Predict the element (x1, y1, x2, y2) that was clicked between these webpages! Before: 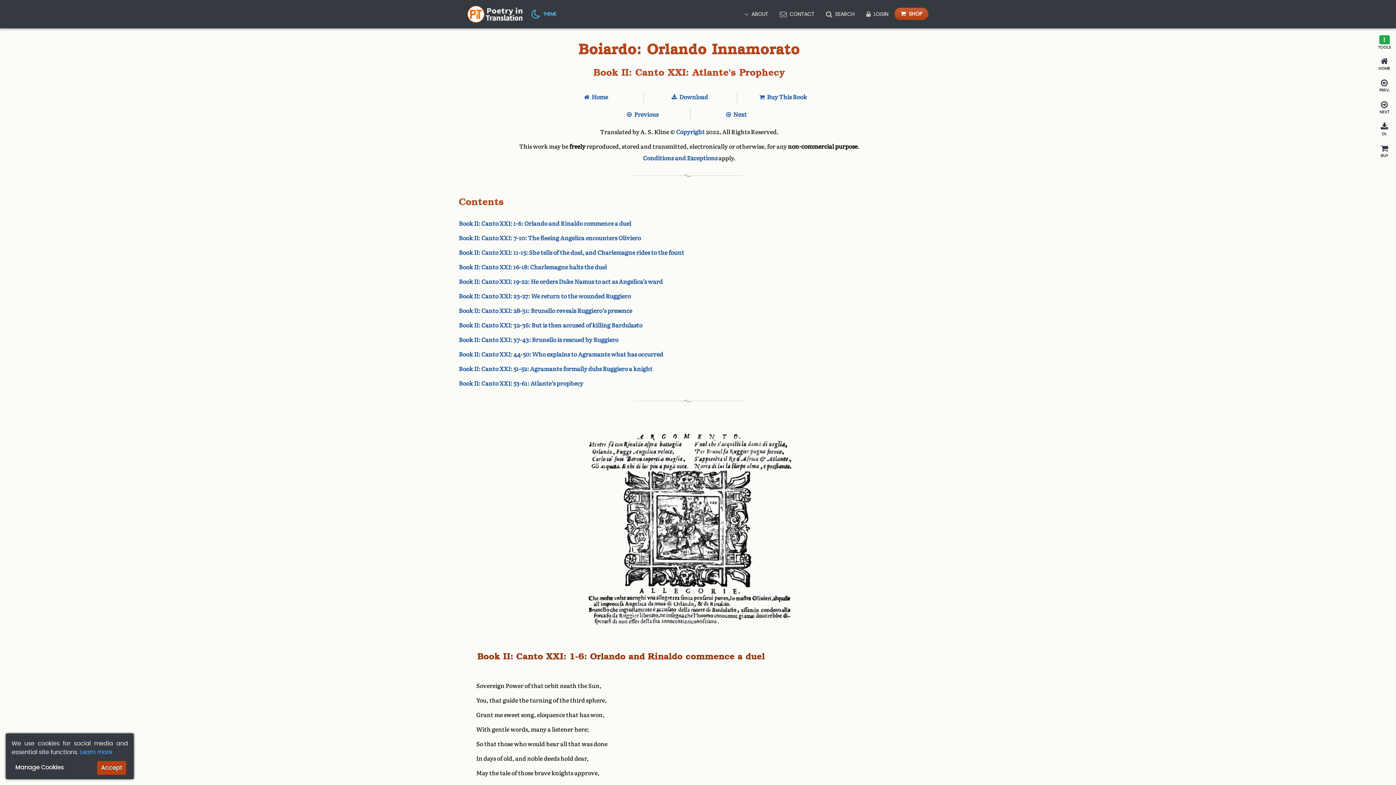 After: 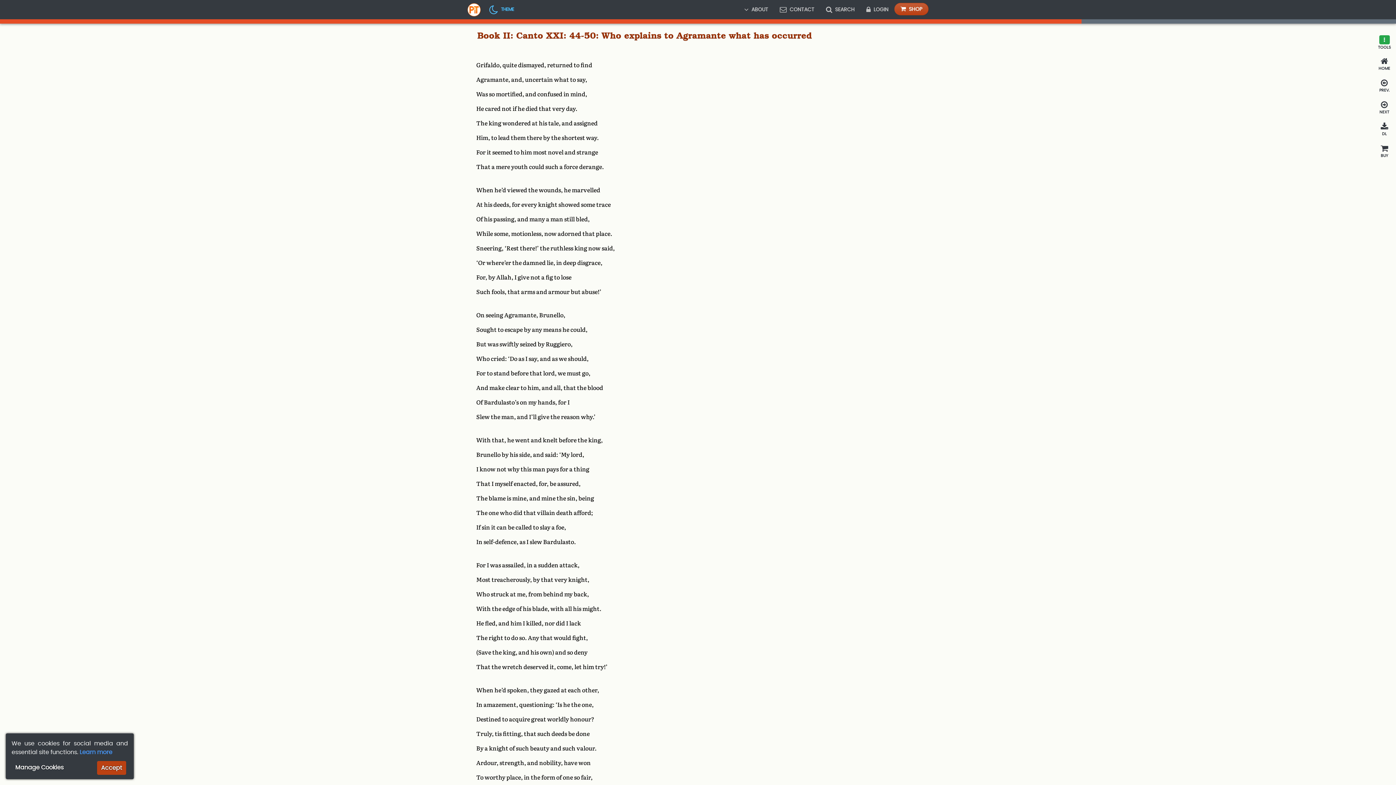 Action: label: Book II: Canto XXI: 44-50: Who explains to Agramante what has occurred bbox: (458, 351, 663, 358)